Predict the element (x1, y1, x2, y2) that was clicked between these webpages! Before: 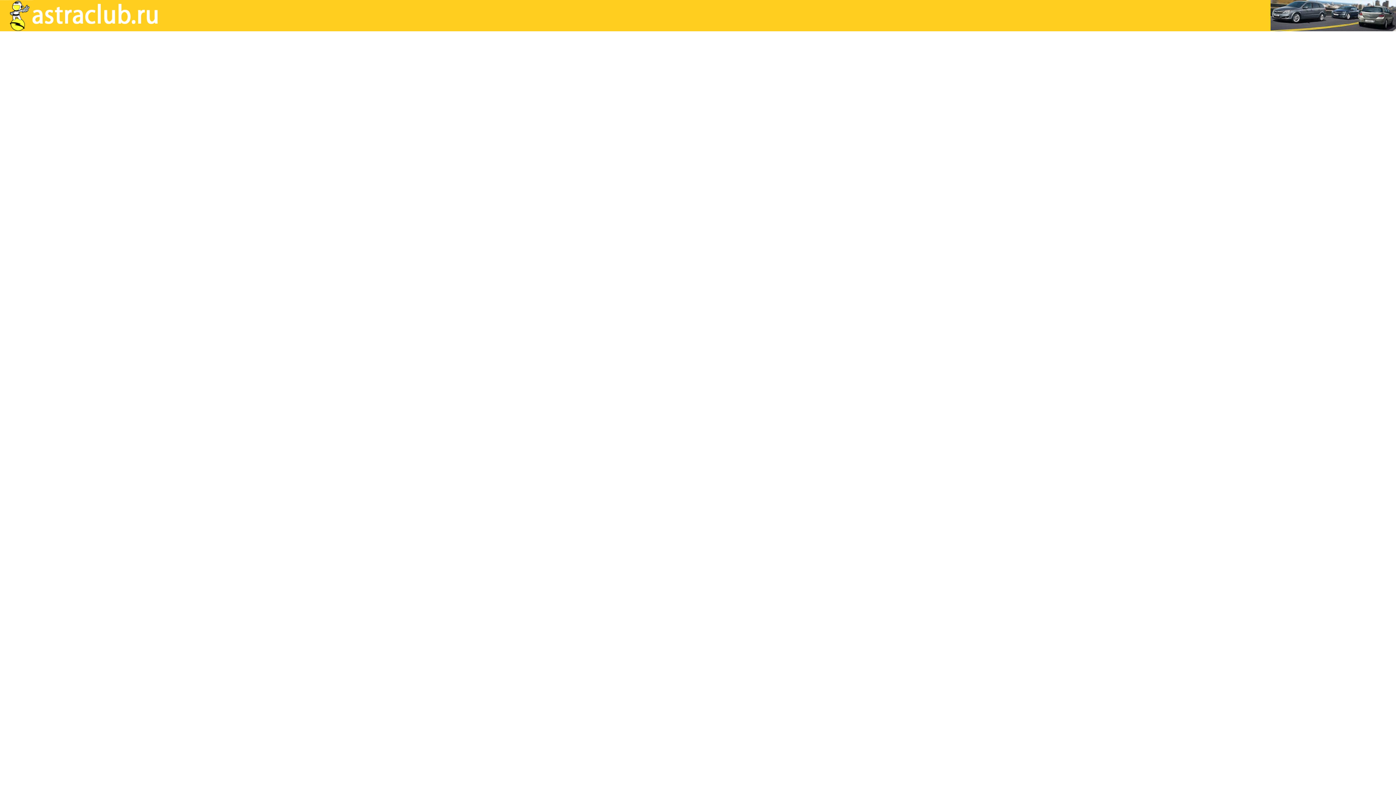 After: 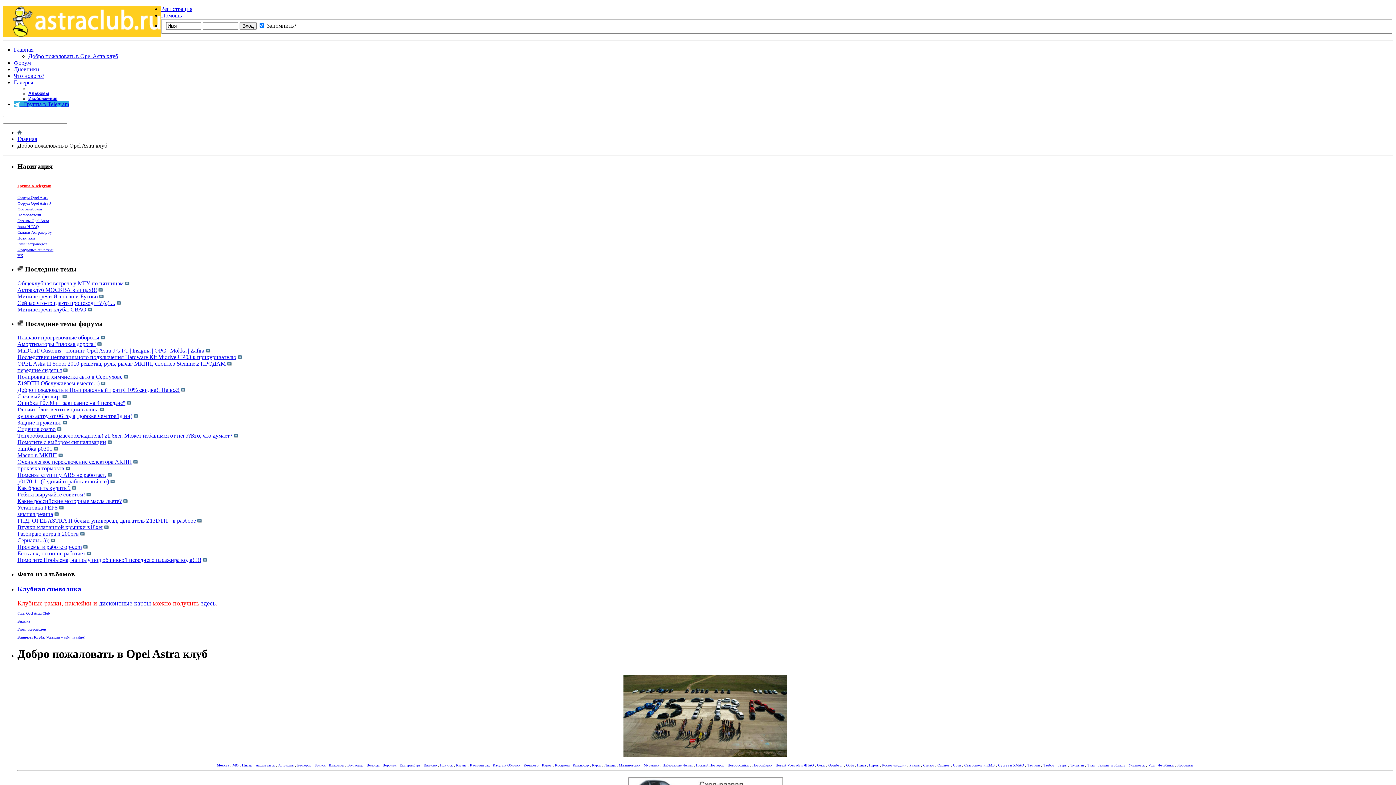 Action: bbox: (0, 26, 158, 32)